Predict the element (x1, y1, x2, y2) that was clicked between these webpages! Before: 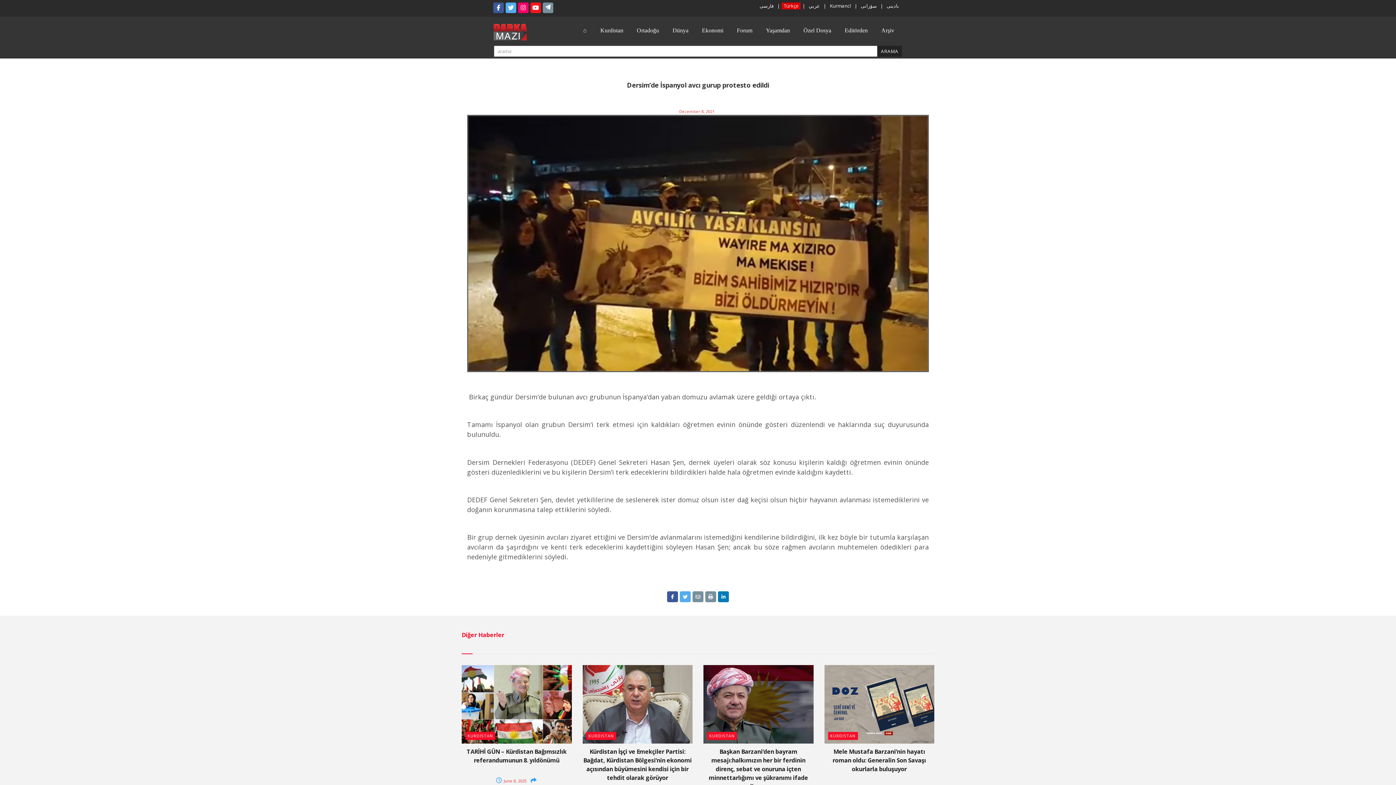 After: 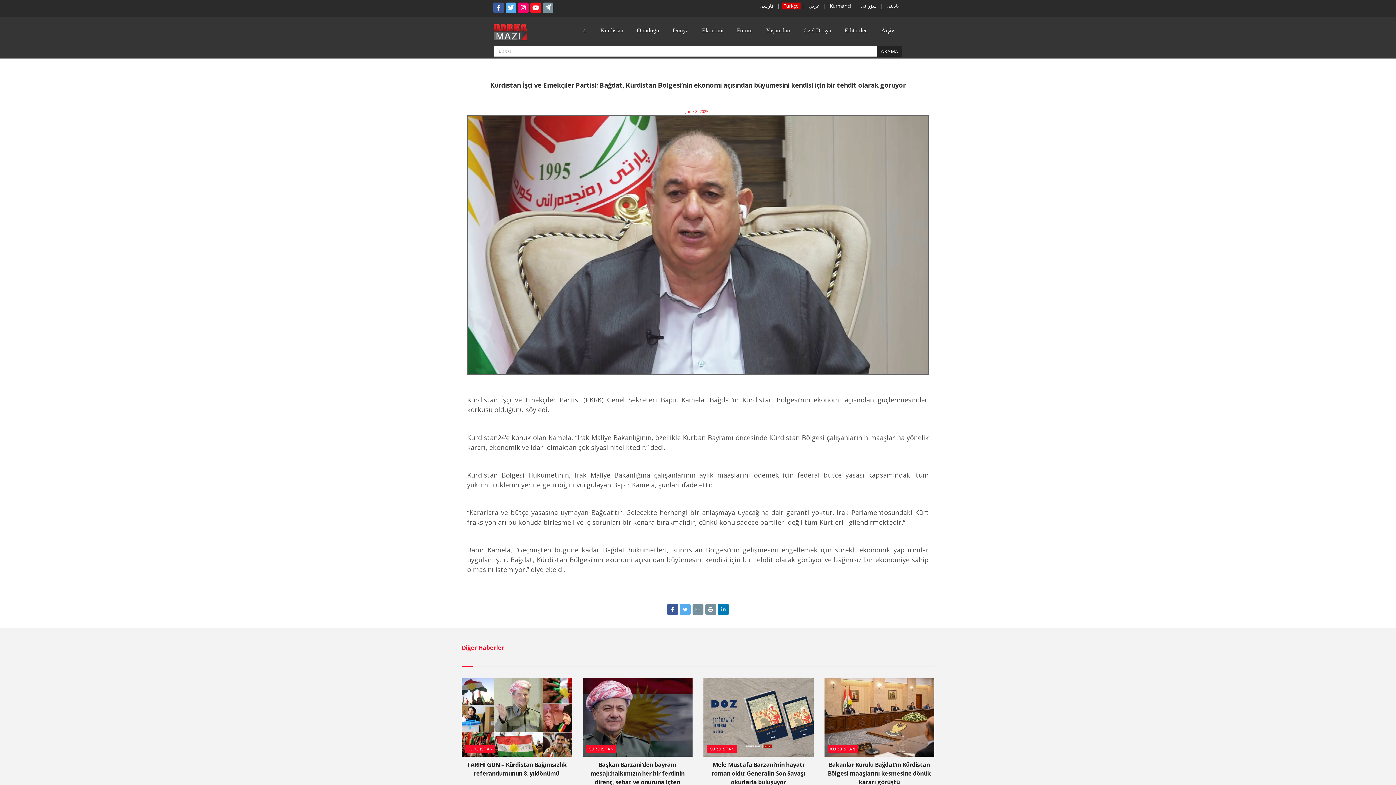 Action: bbox: (583, 748, 691, 793) label: Kürdistan İşçi ve Emekçiler Partisi: Bağdat, Kürdistan Bölgesi’nin ekonomi açısından büyümesini kendisi için bir tehdit olarak görüyor